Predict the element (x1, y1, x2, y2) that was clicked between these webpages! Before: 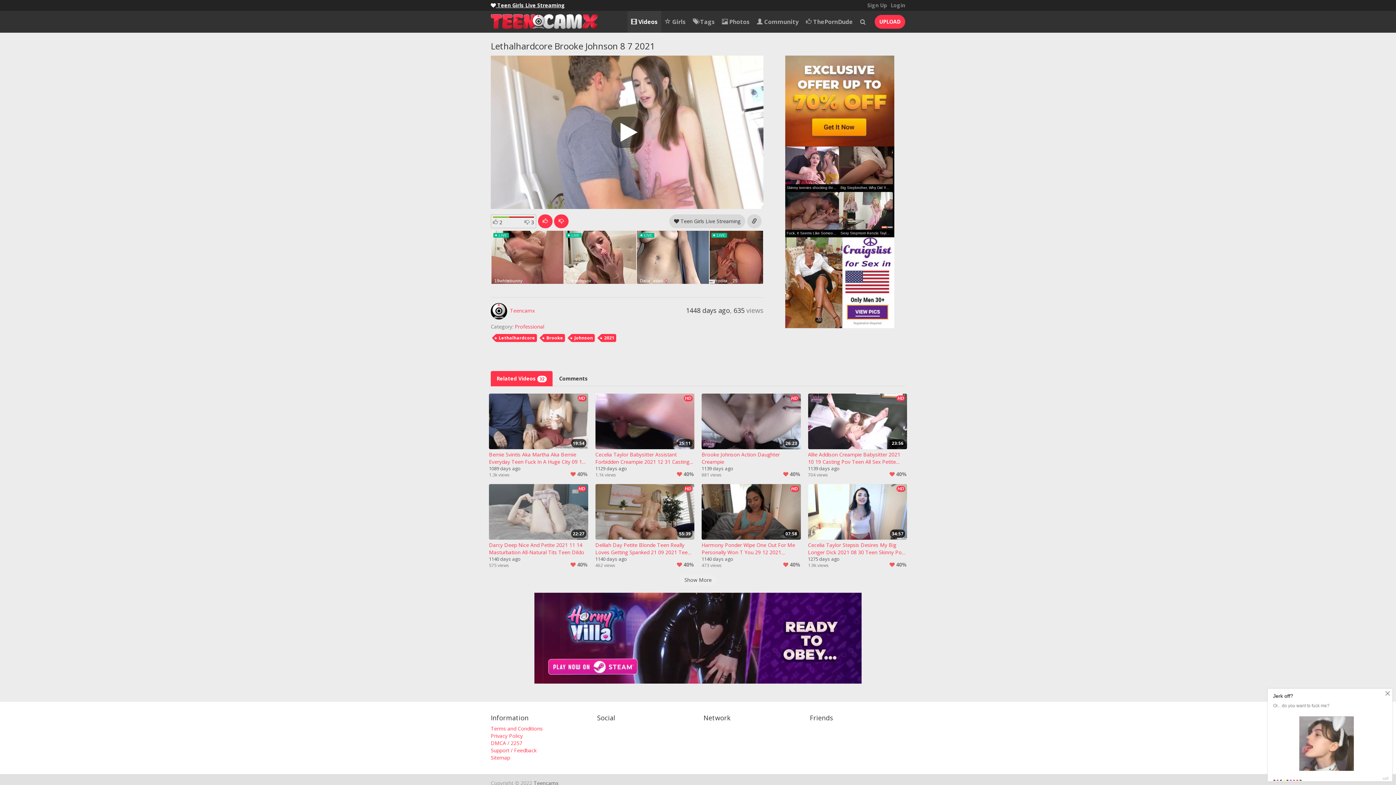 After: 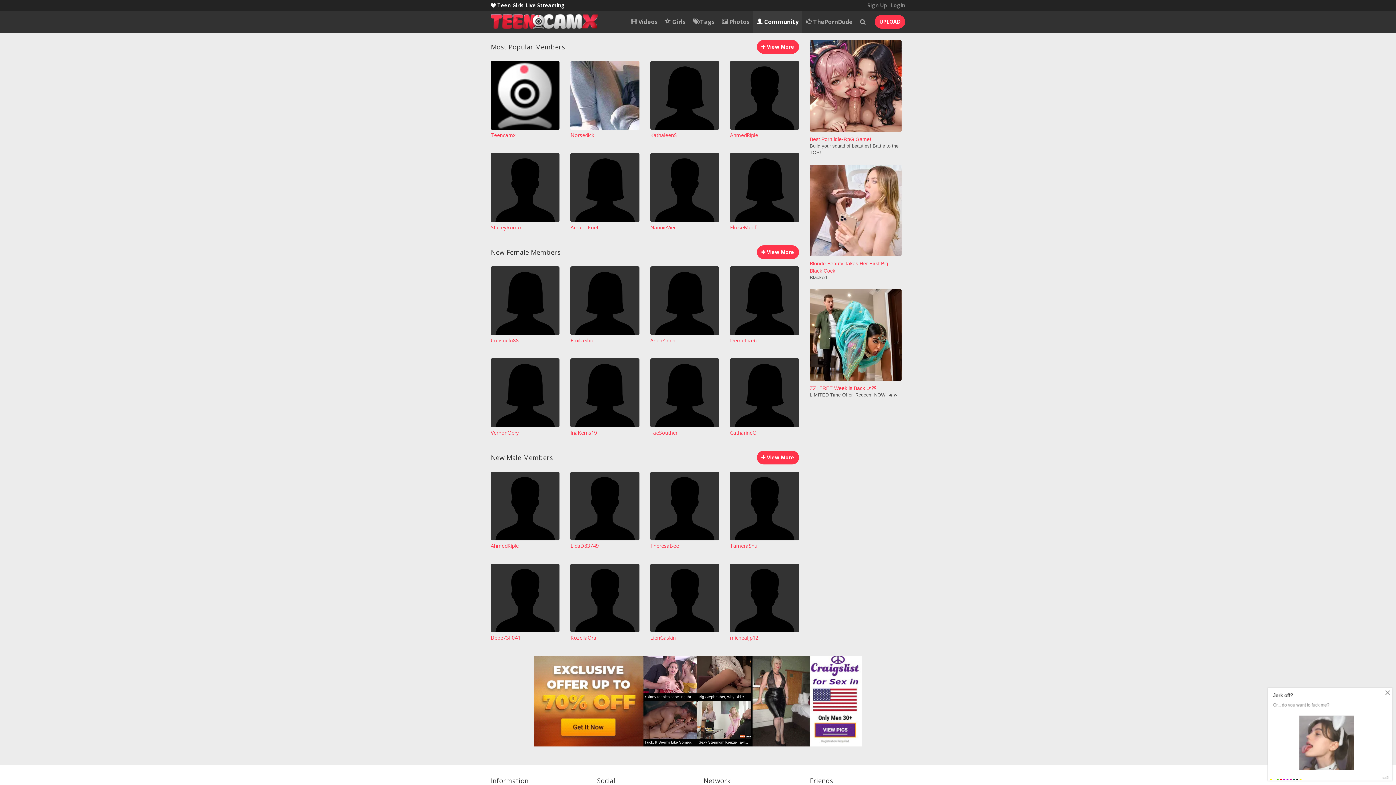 Action: bbox: (753, 10, 802, 32) label:  Community